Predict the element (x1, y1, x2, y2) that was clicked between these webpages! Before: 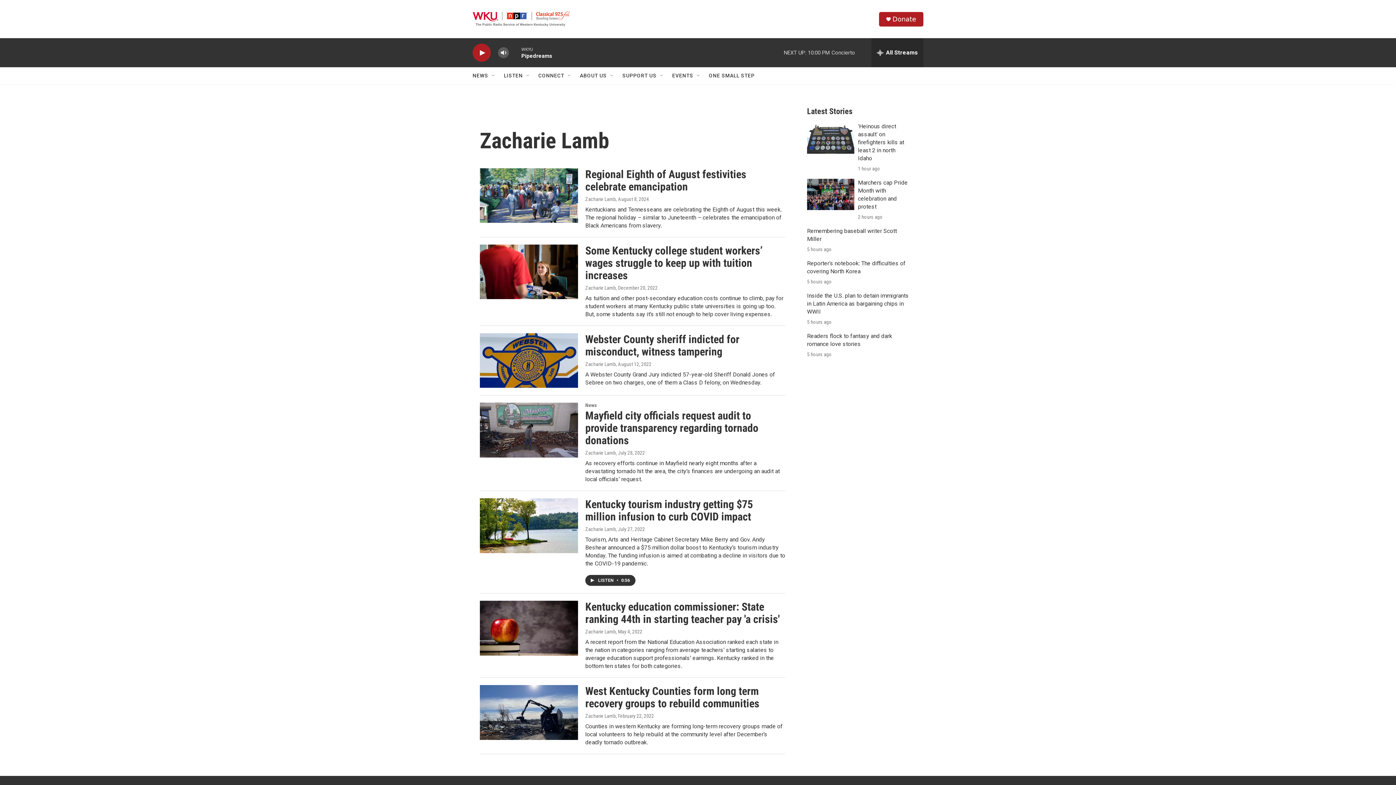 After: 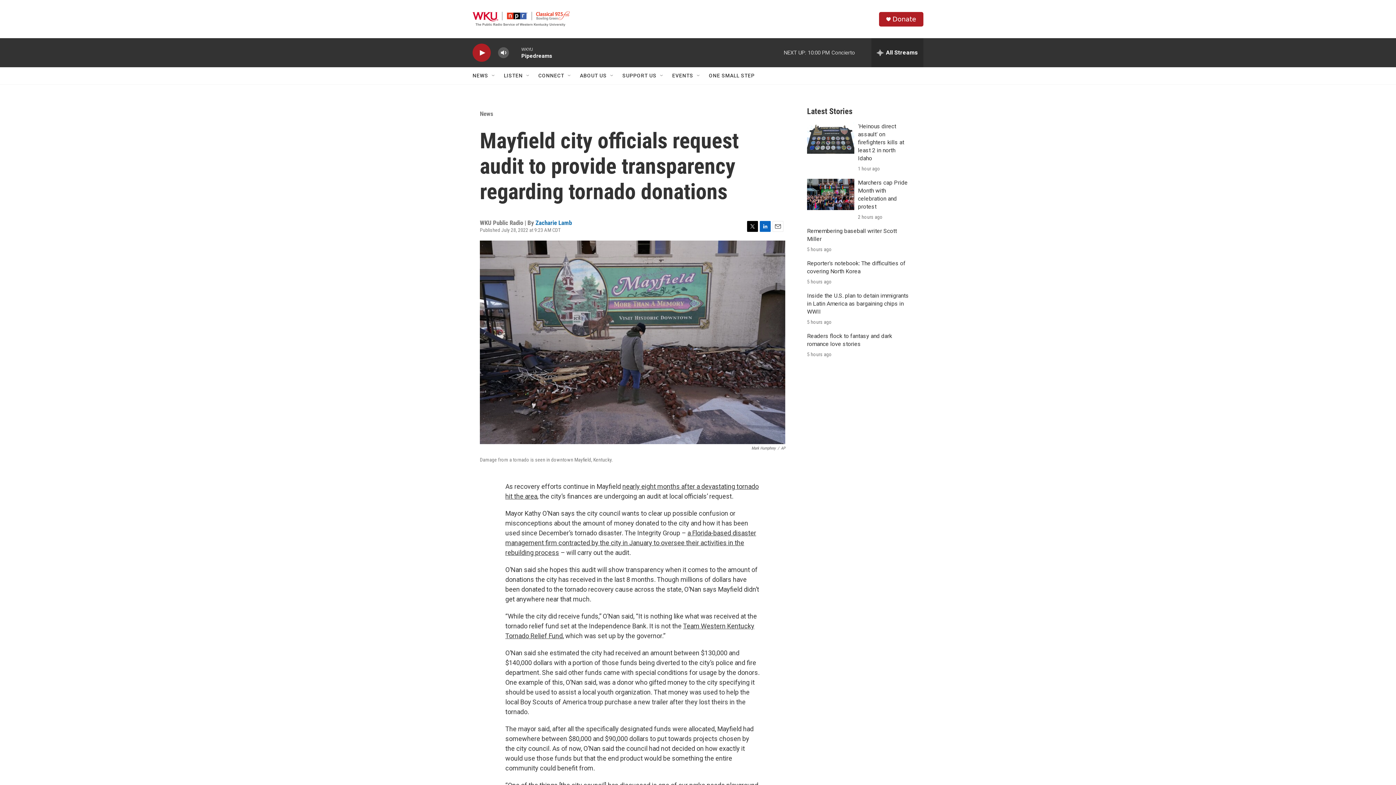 Action: label: Mayfield city officials request audit to provide transparency regarding tornado donations bbox: (480, 403, 578, 457)